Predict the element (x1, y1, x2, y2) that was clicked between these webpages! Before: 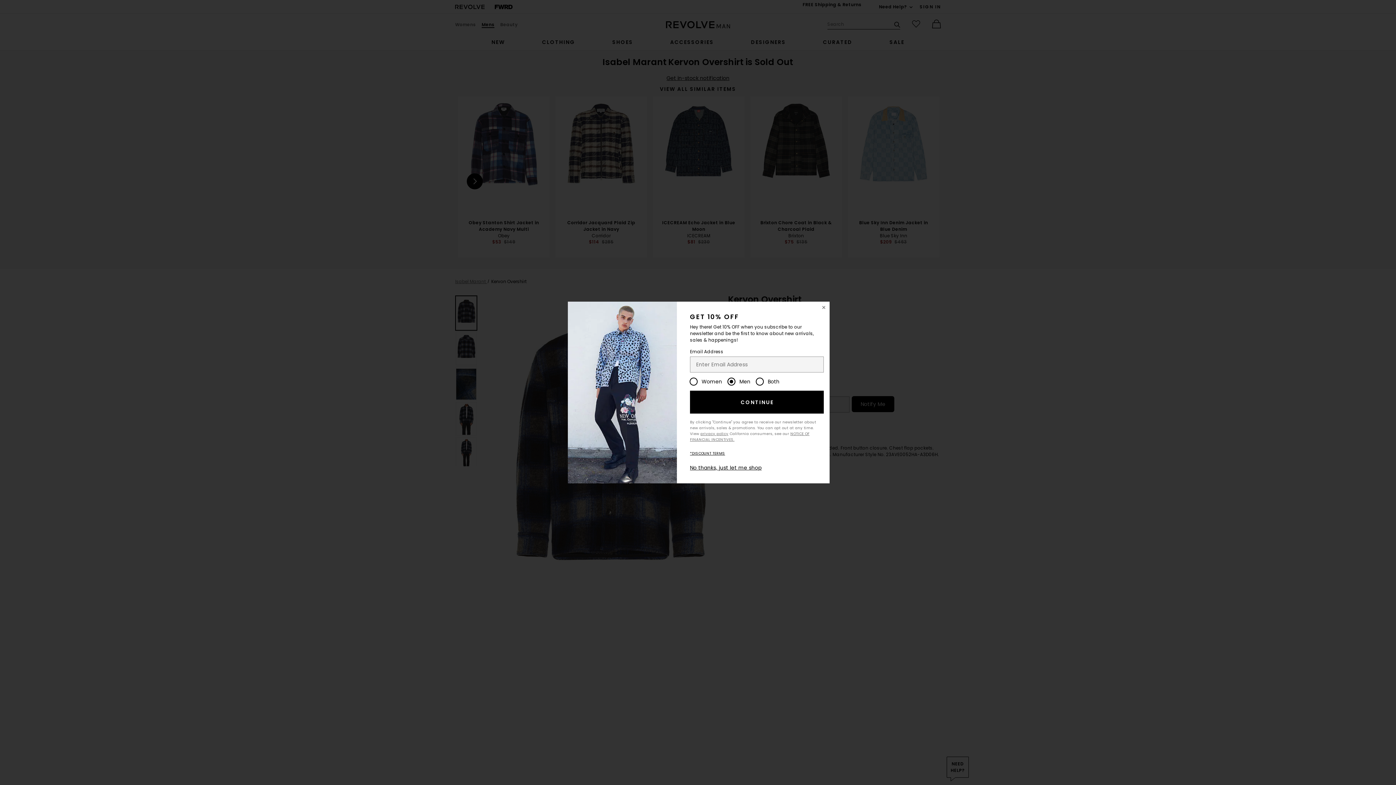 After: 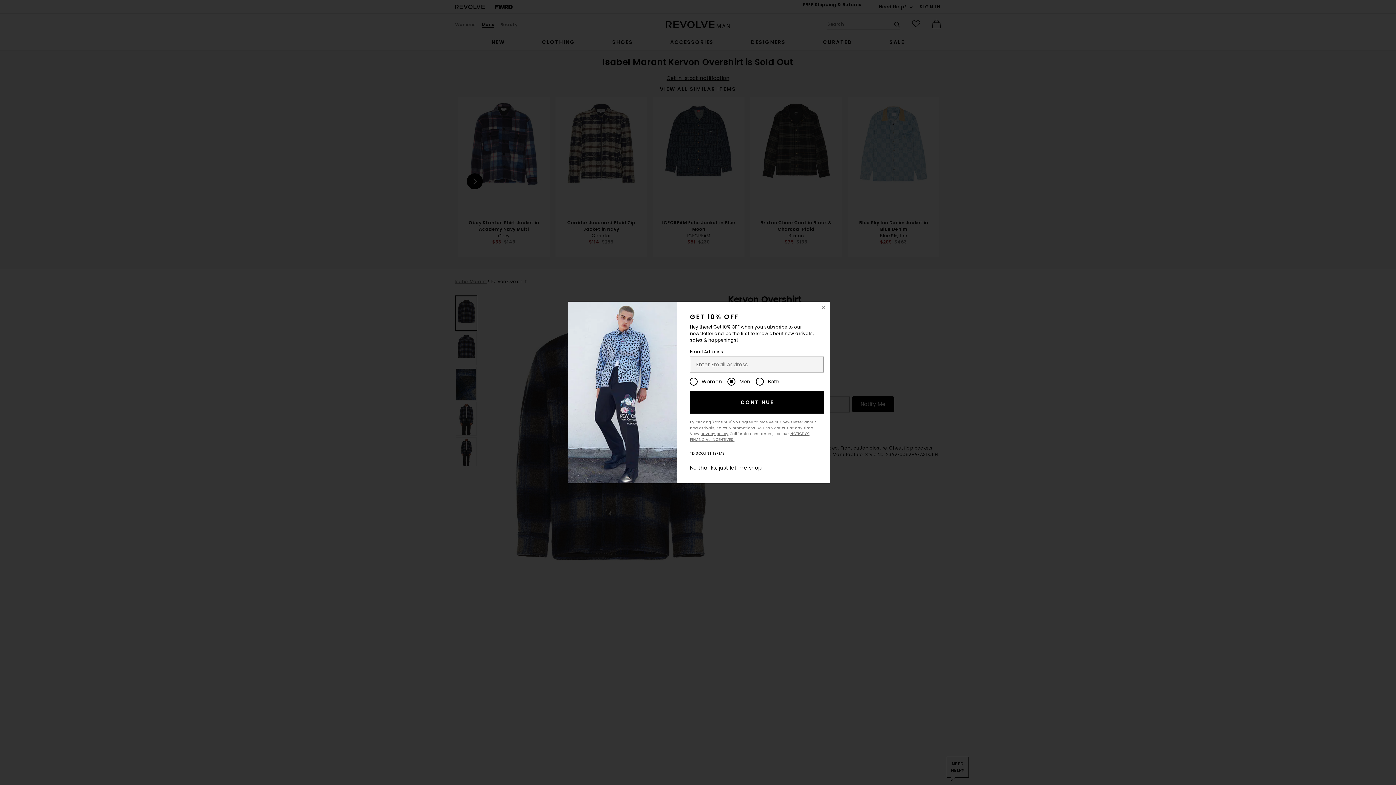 Action: label: *DISCOUNT TERMS bbox: (690, 450, 725, 456)